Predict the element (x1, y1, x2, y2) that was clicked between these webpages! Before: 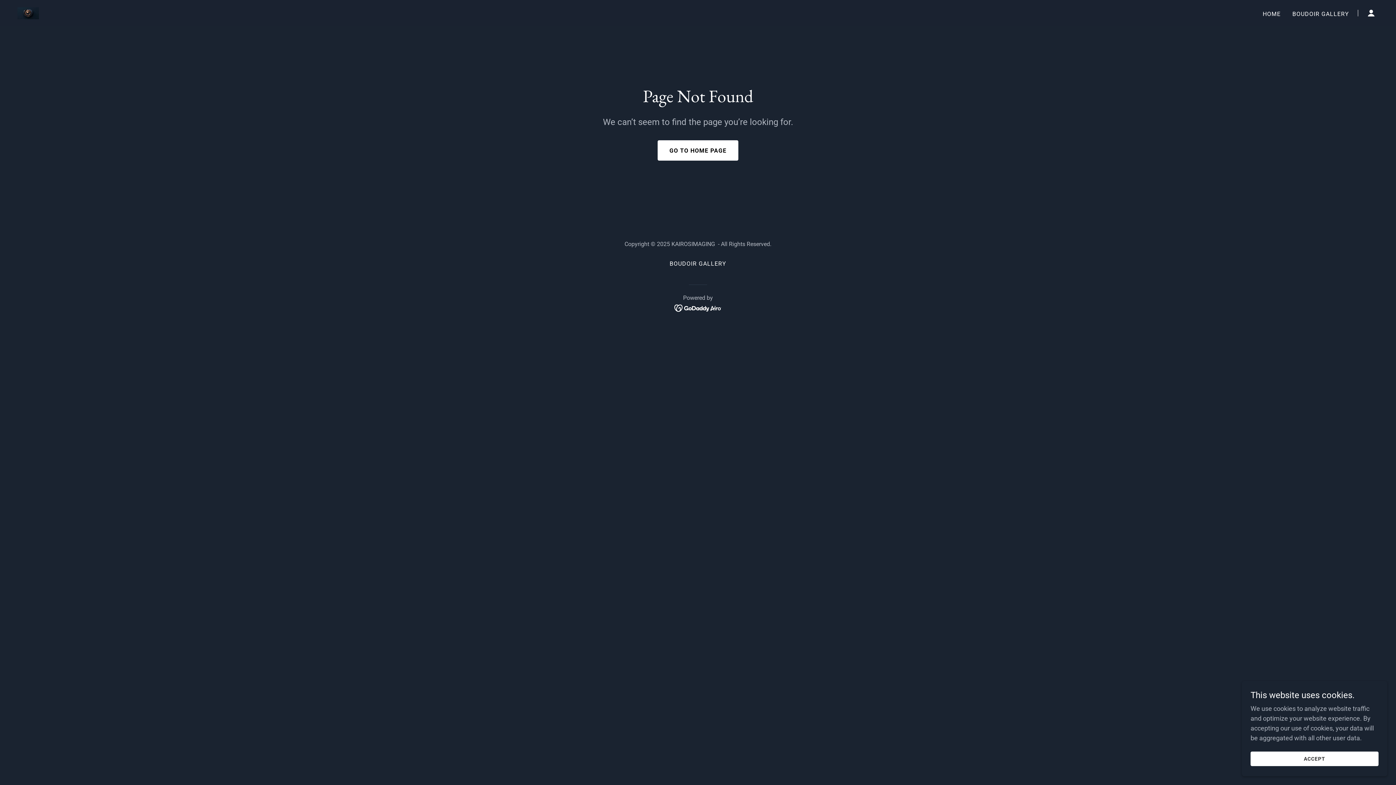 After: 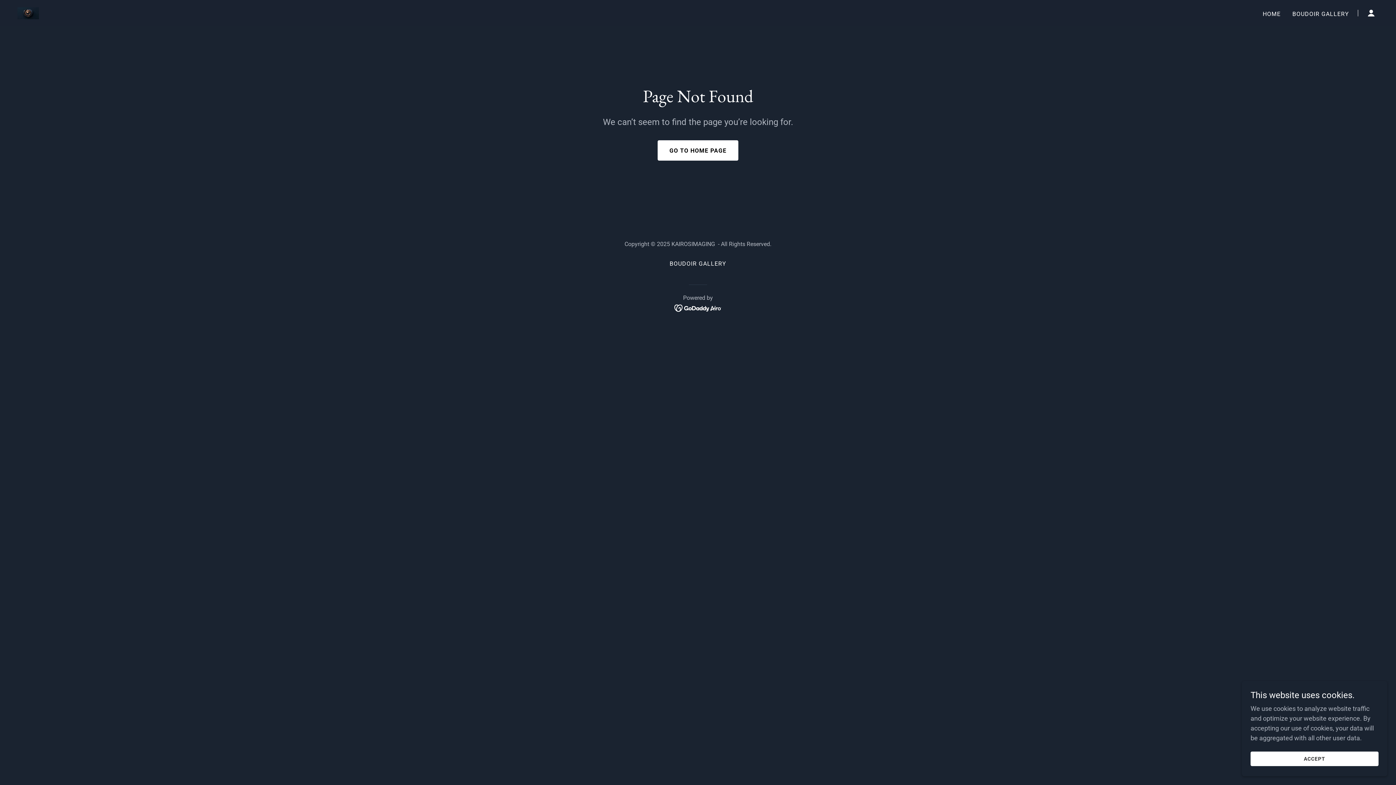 Action: bbox: (674, 304, 722, 311)